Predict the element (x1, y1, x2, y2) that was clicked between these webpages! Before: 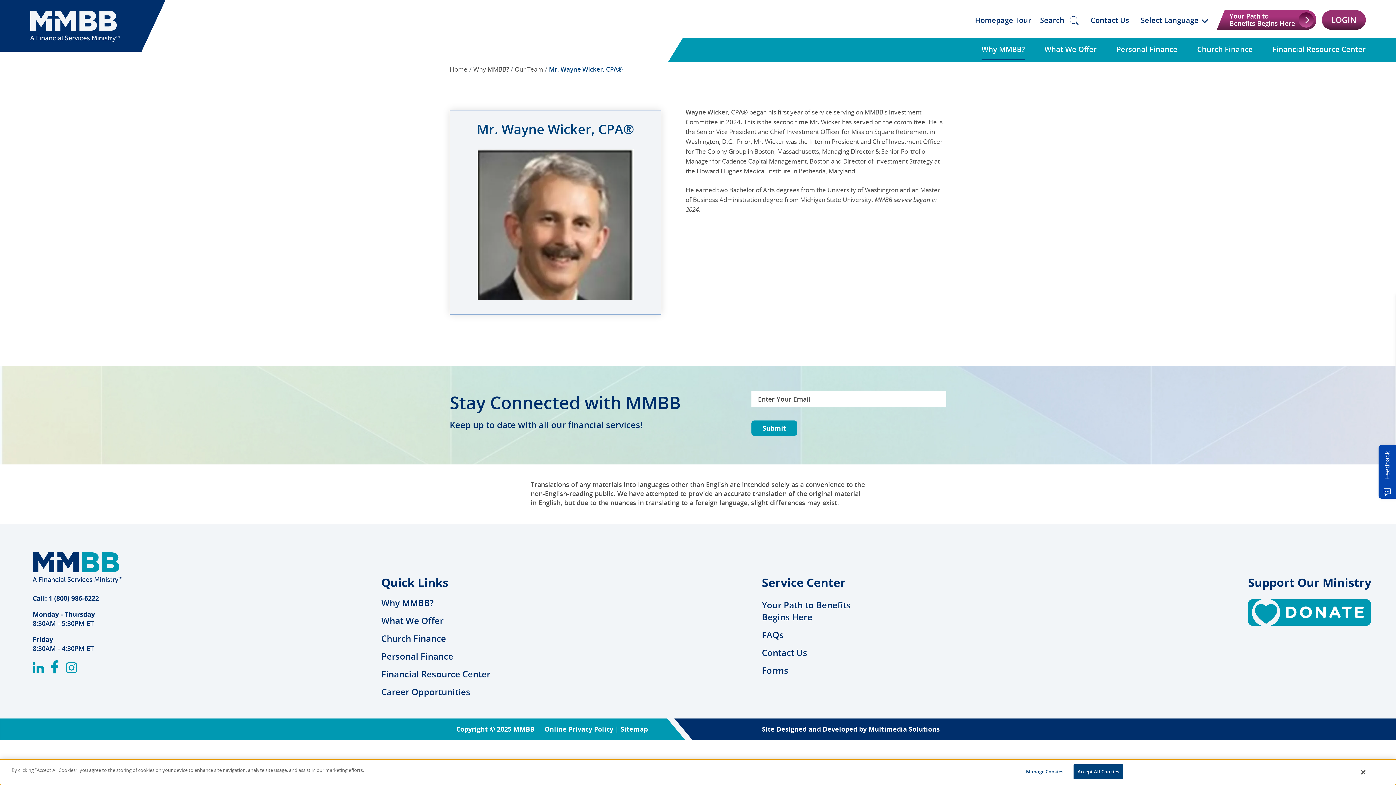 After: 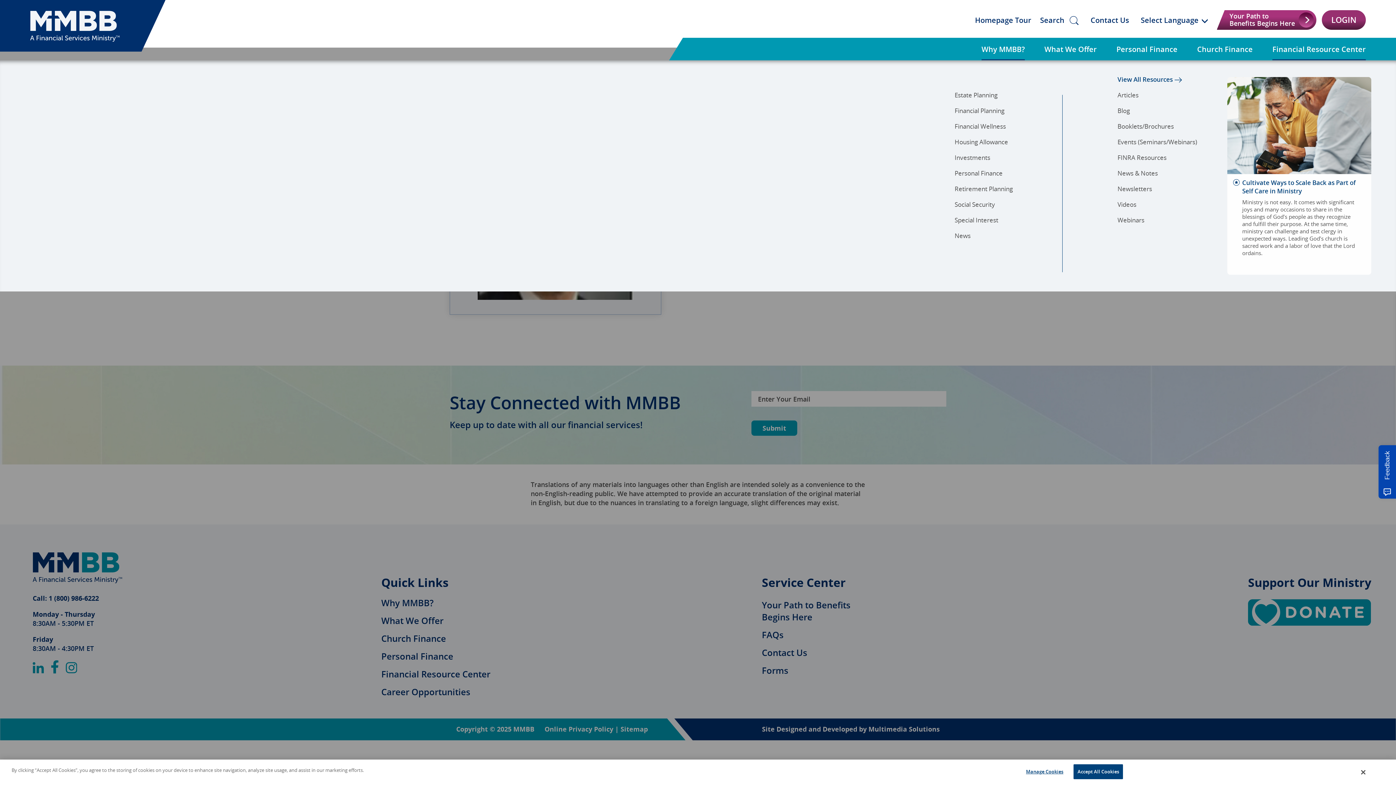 Action: bbox: (1272, 40, 1366, 59) label: Financial Resource Center